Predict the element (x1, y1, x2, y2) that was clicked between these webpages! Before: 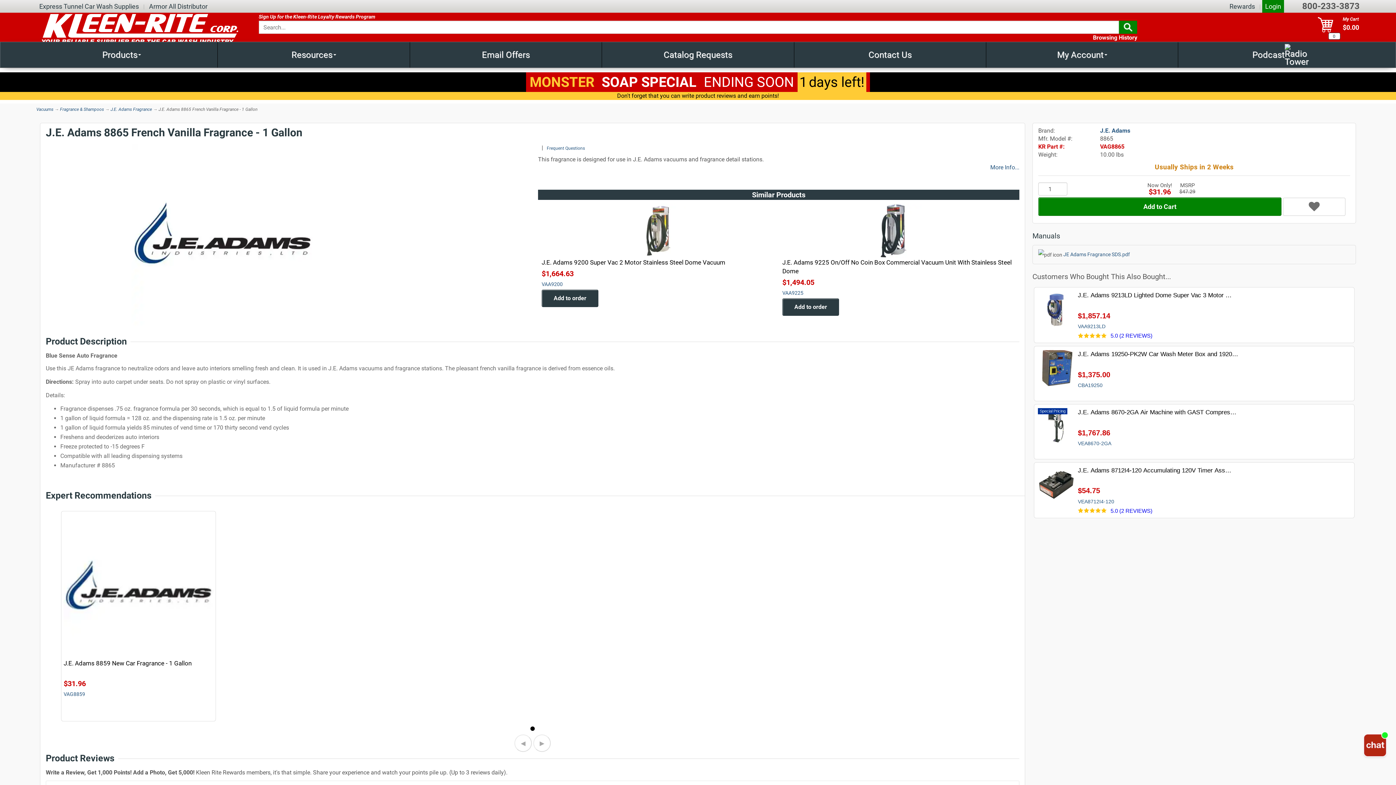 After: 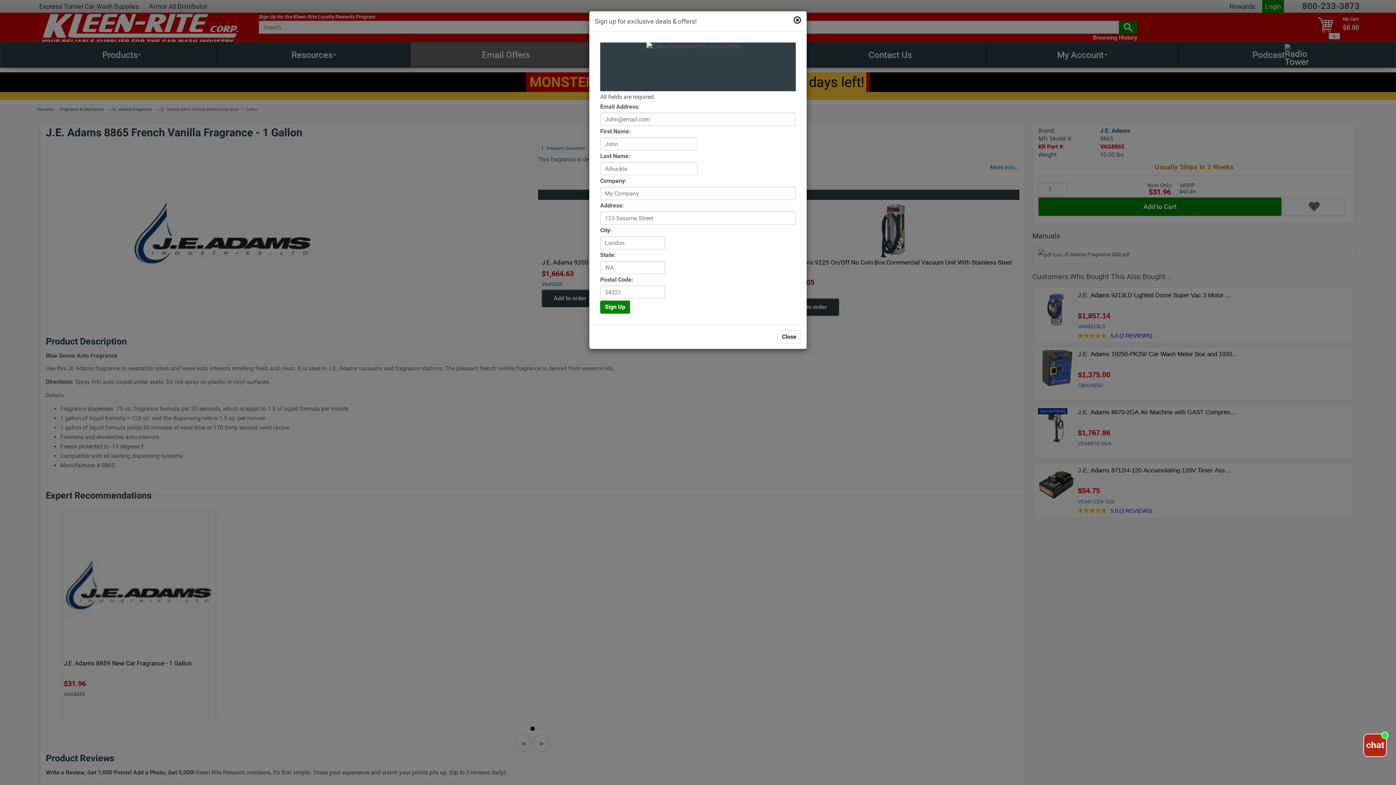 Action: label: Email Offers bbox: (410, 42, 601, 67)